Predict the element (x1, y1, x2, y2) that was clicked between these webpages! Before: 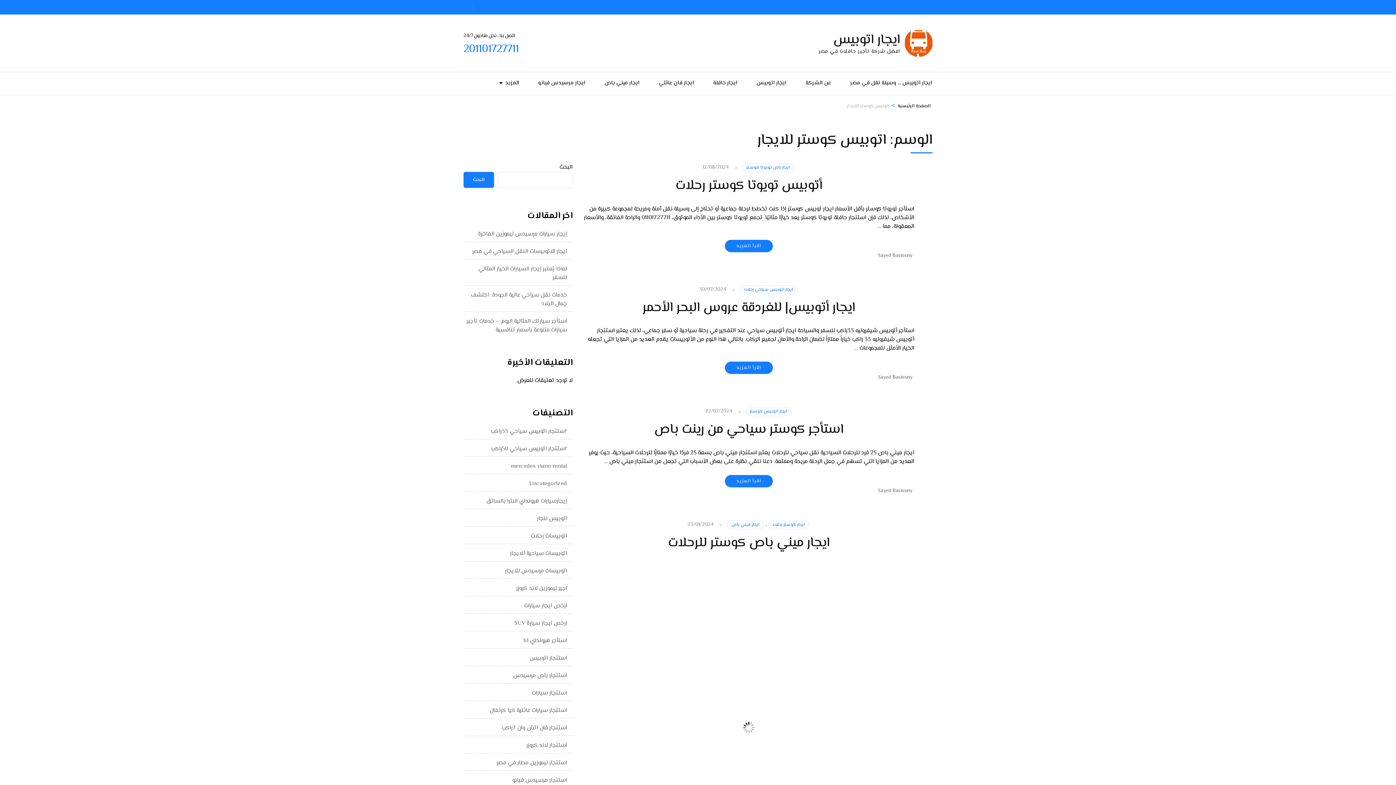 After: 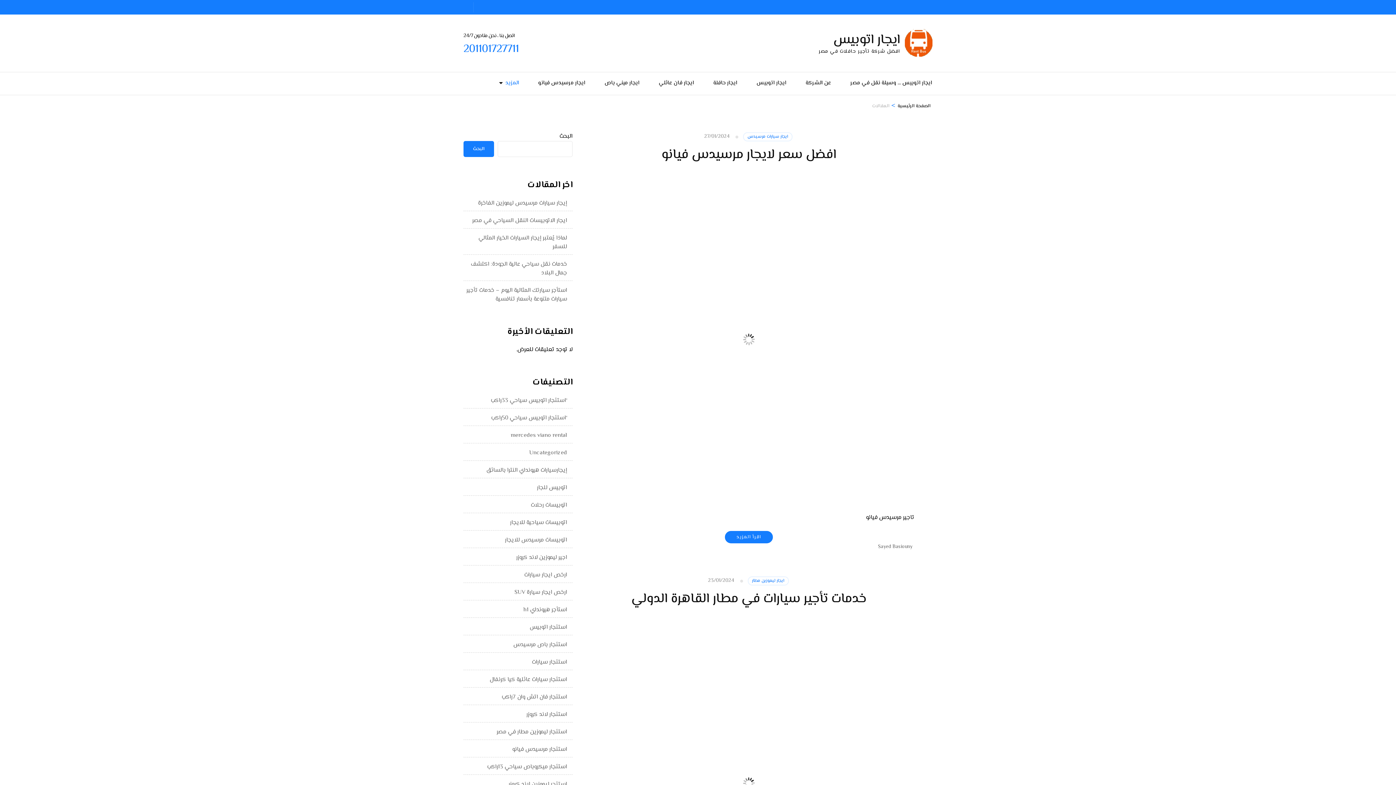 Action: bbox: (421, 126, 511, 139) label: المقالات